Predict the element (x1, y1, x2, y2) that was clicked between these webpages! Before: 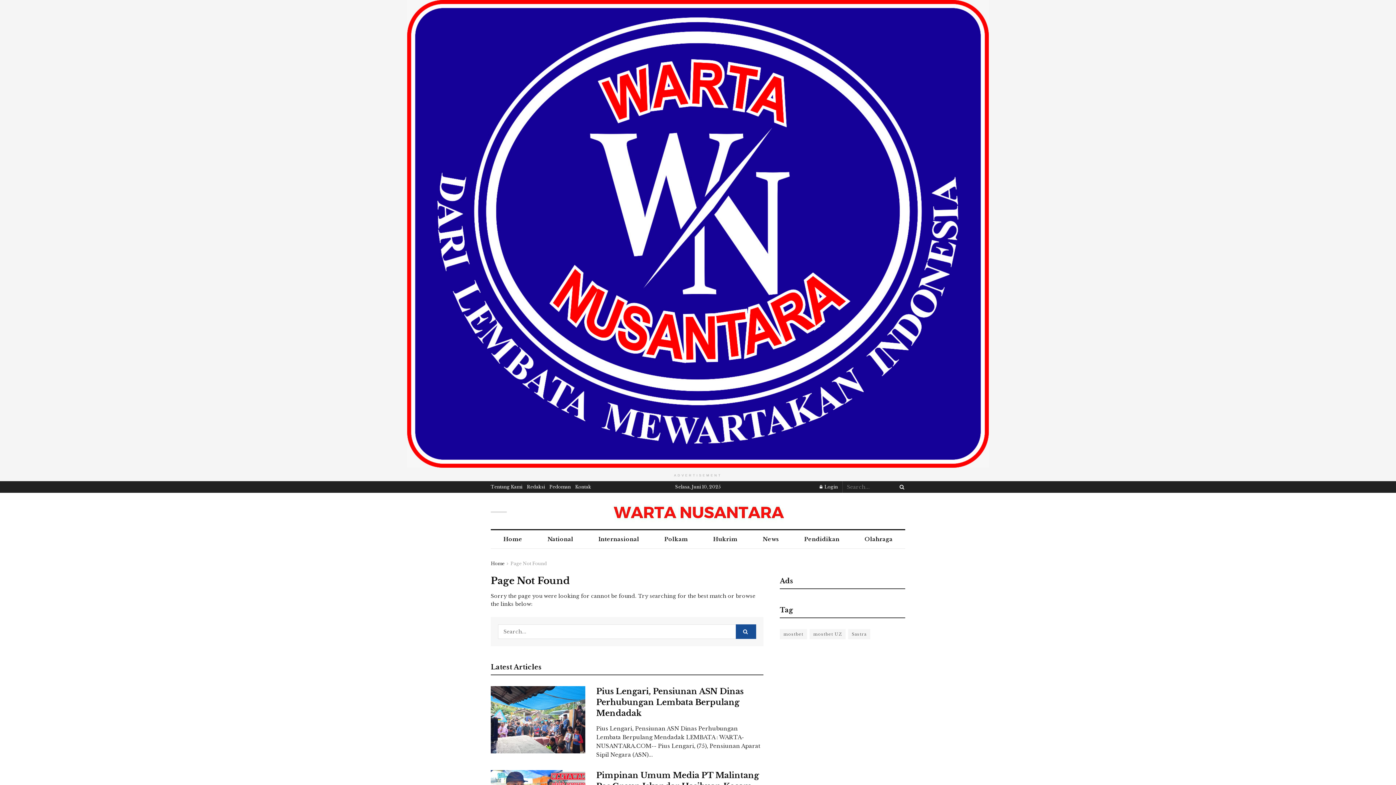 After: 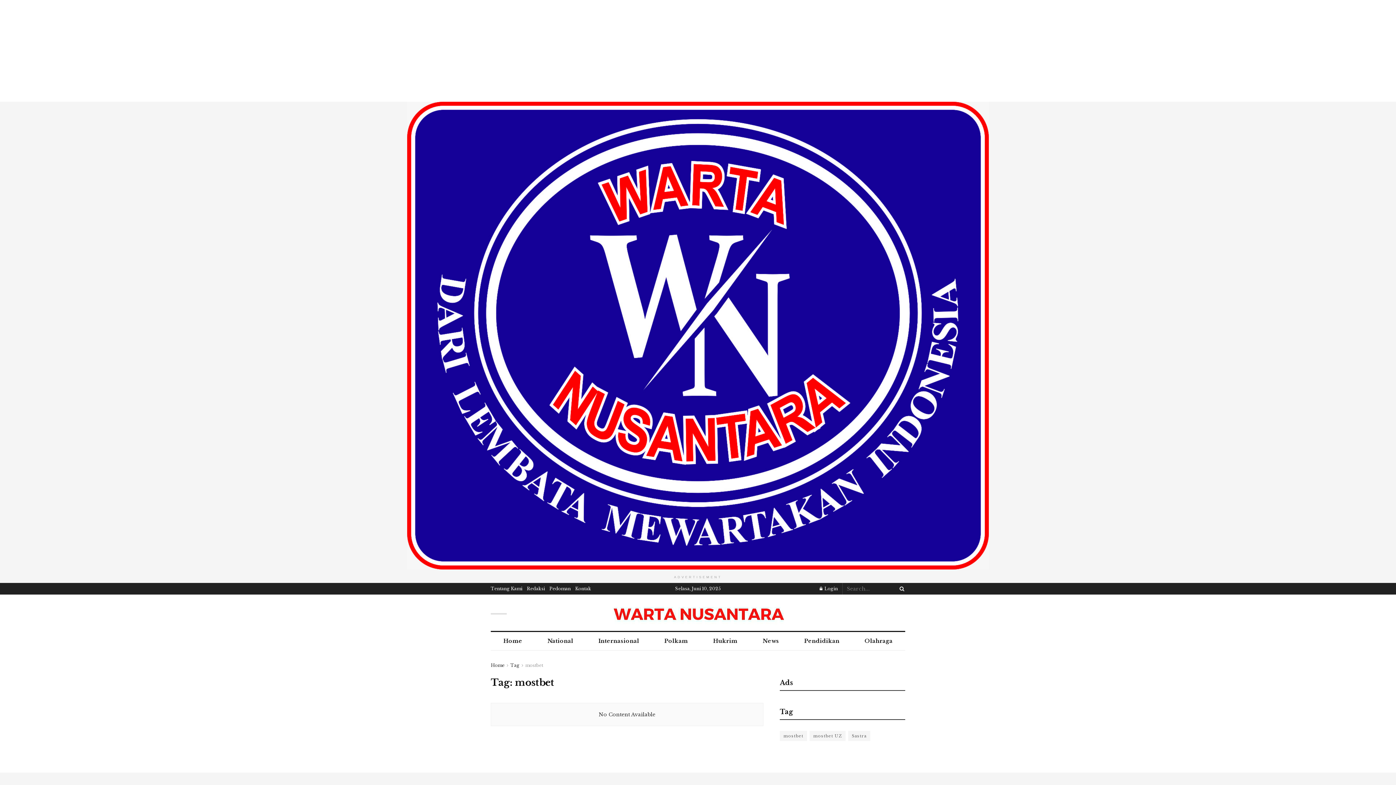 Action: bbox: (780, 629, 807, 639) label: mostbet (9 item)